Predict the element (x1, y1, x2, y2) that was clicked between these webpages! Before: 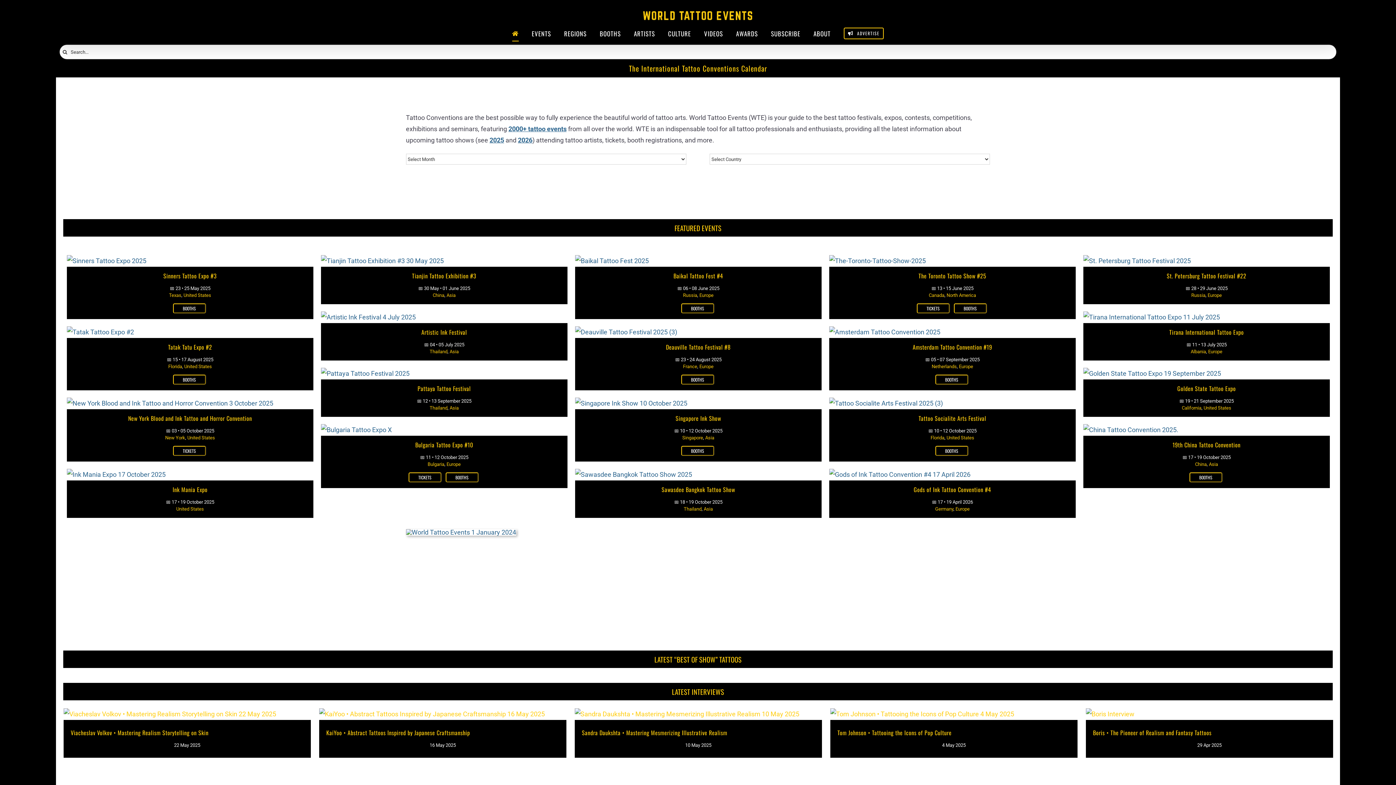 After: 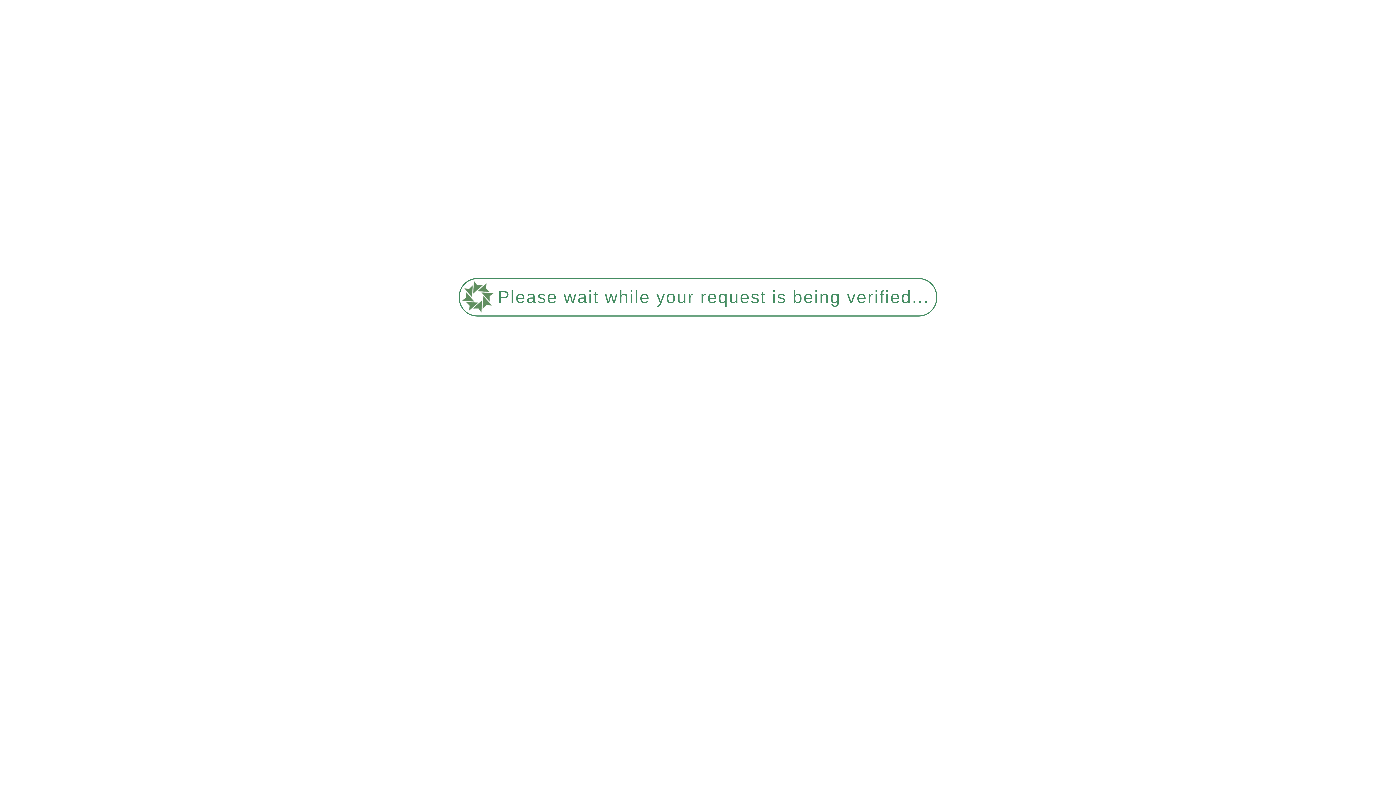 Action: label: LATEST INTERVIEWS bbox: (672, 686, 724, 697)